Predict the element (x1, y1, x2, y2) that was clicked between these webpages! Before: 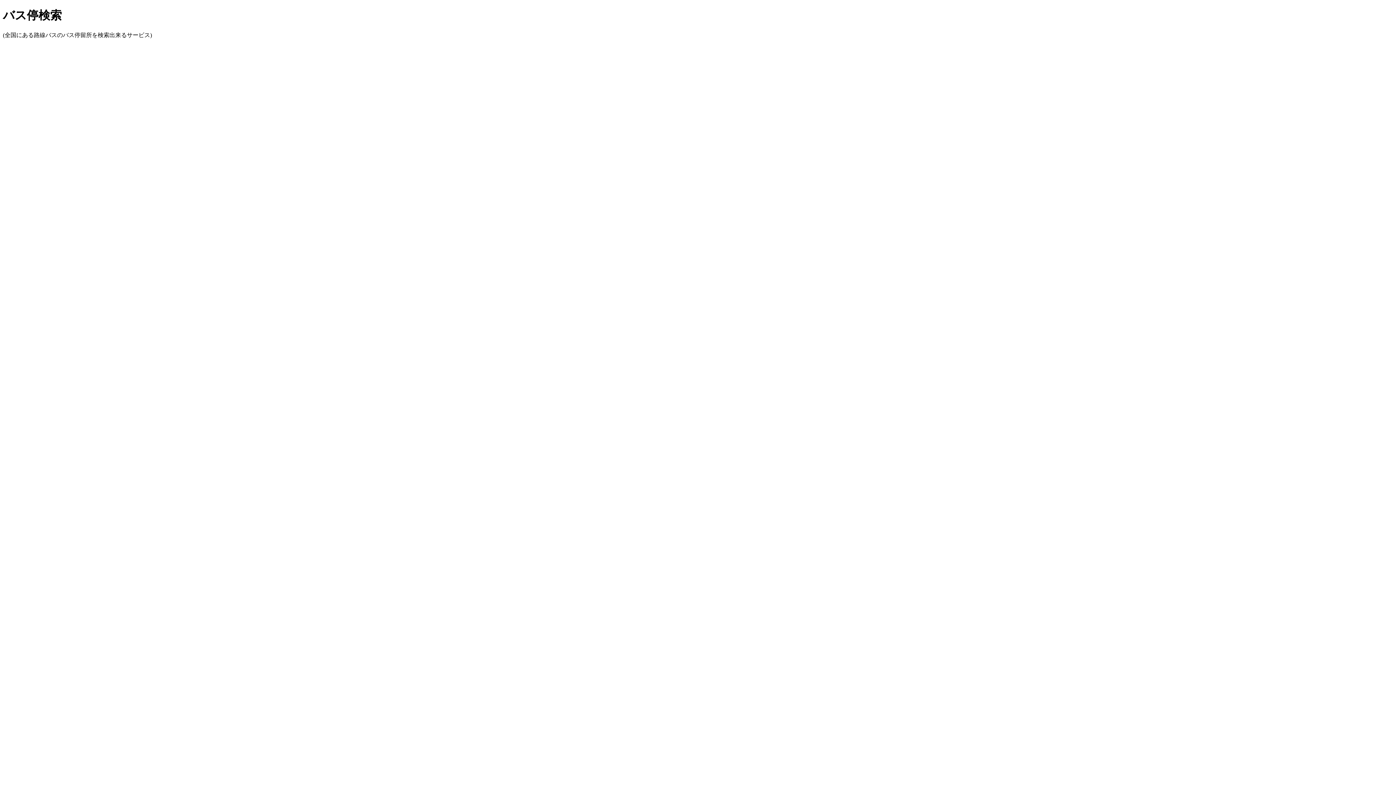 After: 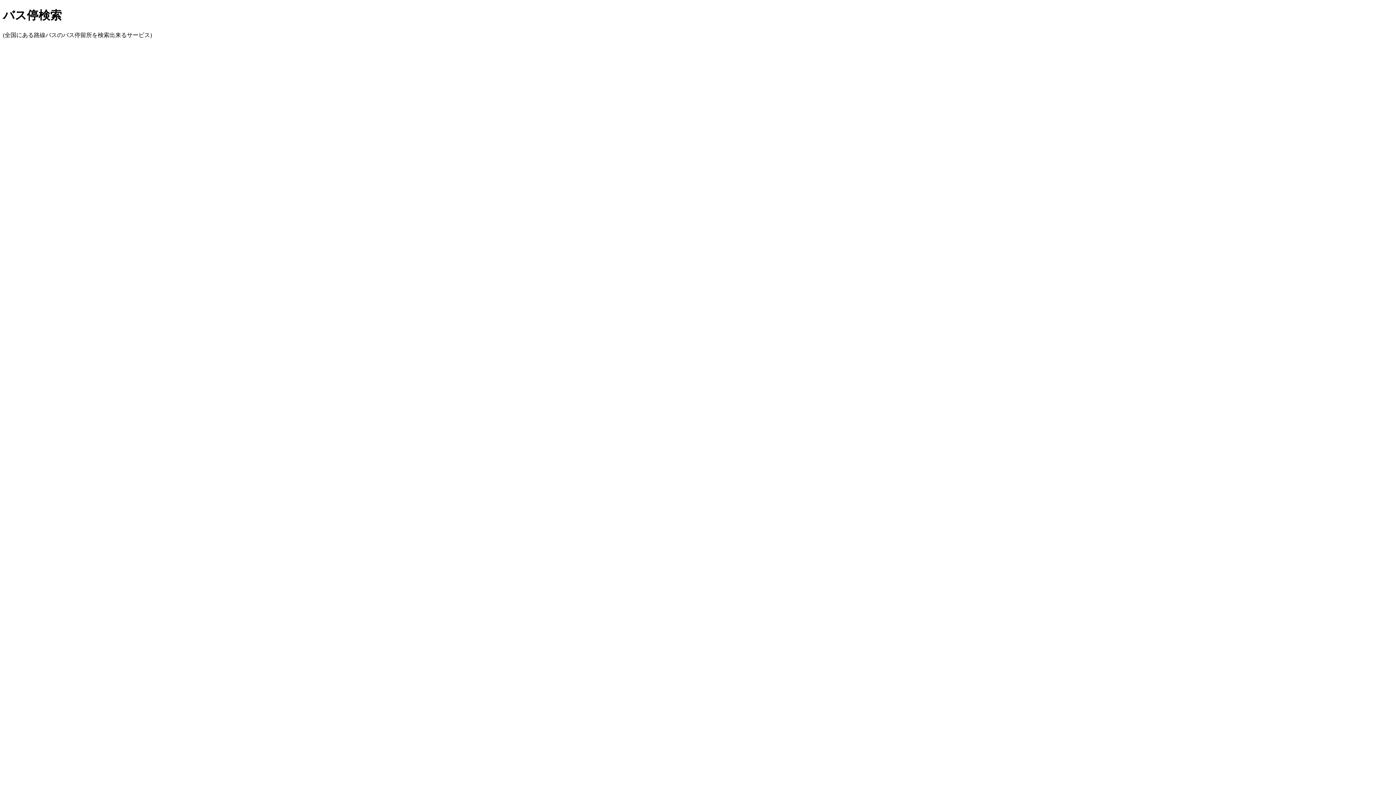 Action: bbox: (2, 8, 61, 21) label: バス停検索